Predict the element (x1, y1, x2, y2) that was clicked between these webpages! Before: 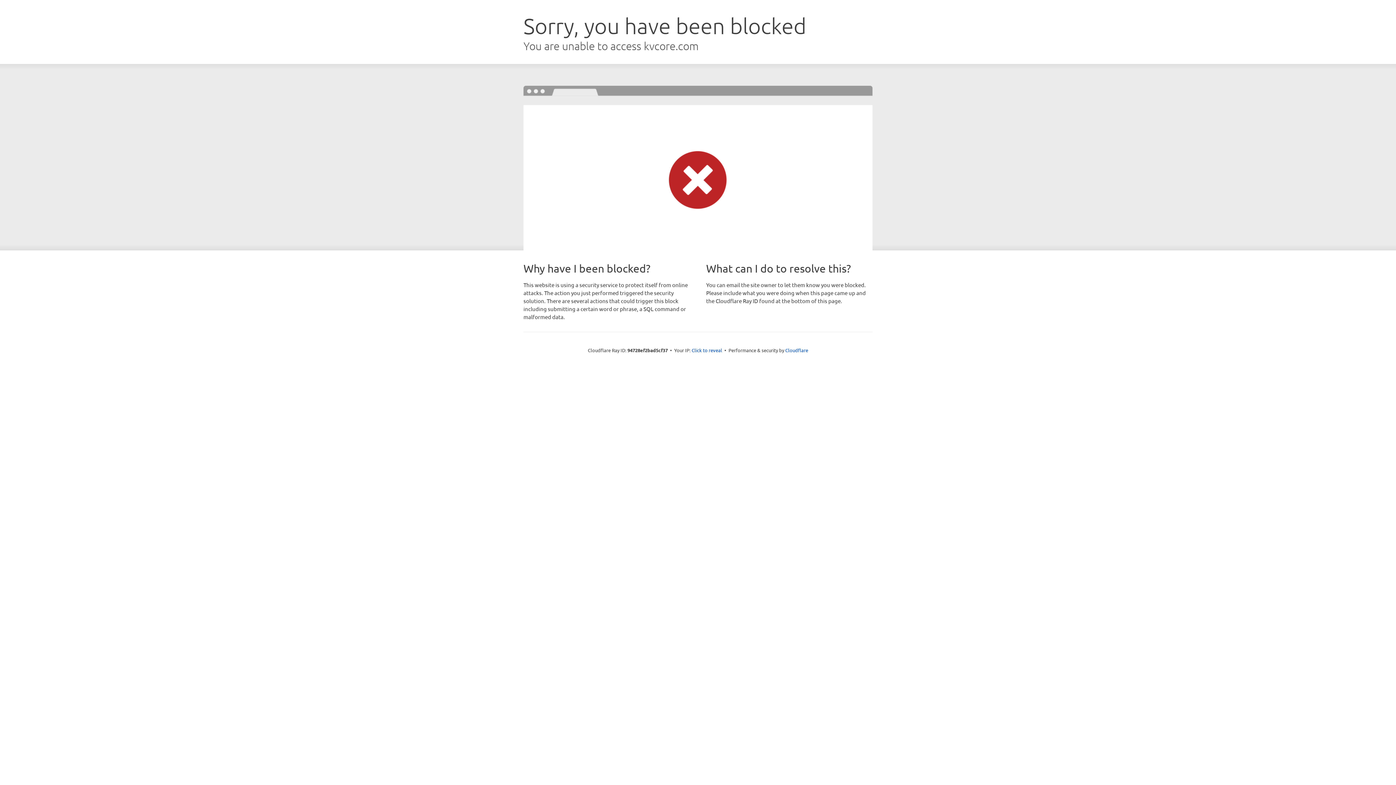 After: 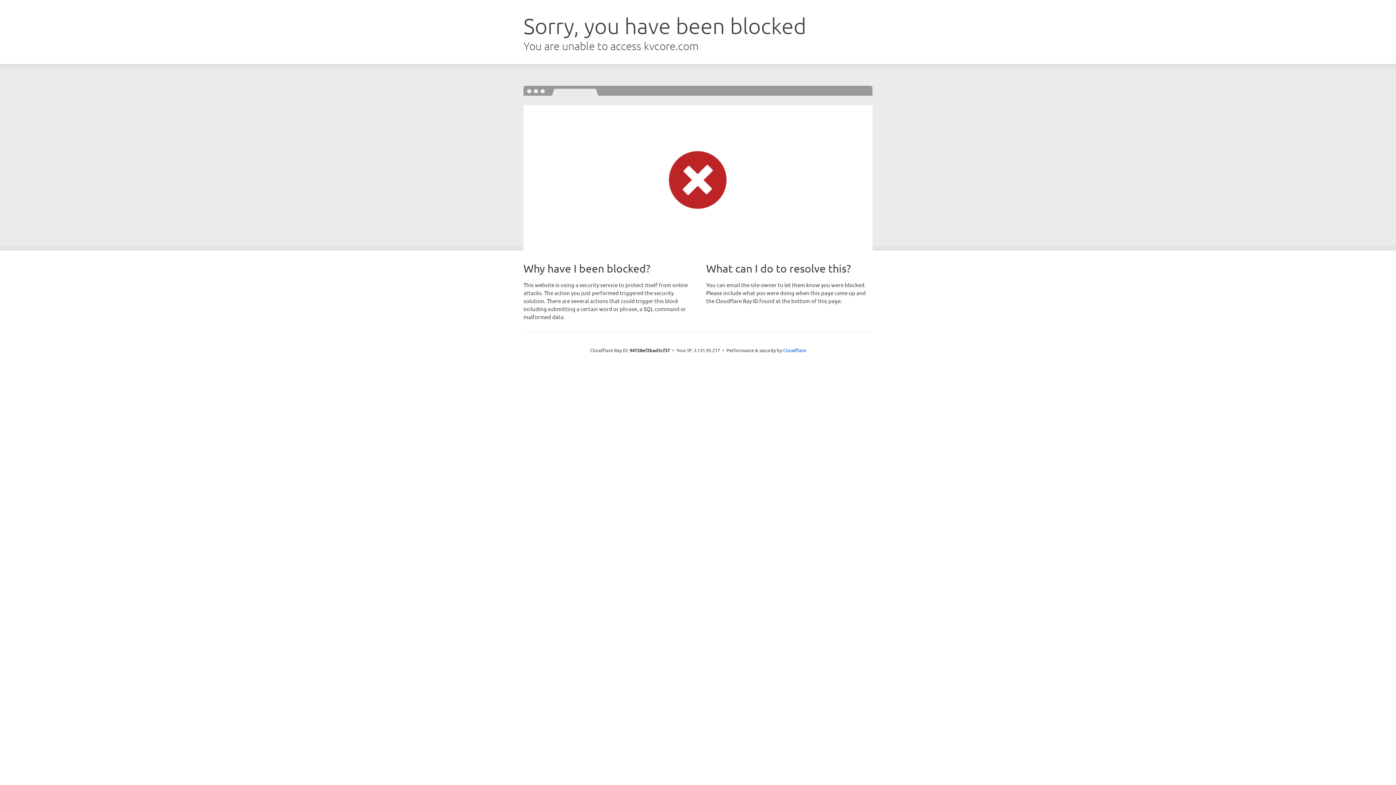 Action: bbox: (691, 346, 722, 353) label: Click to reveal